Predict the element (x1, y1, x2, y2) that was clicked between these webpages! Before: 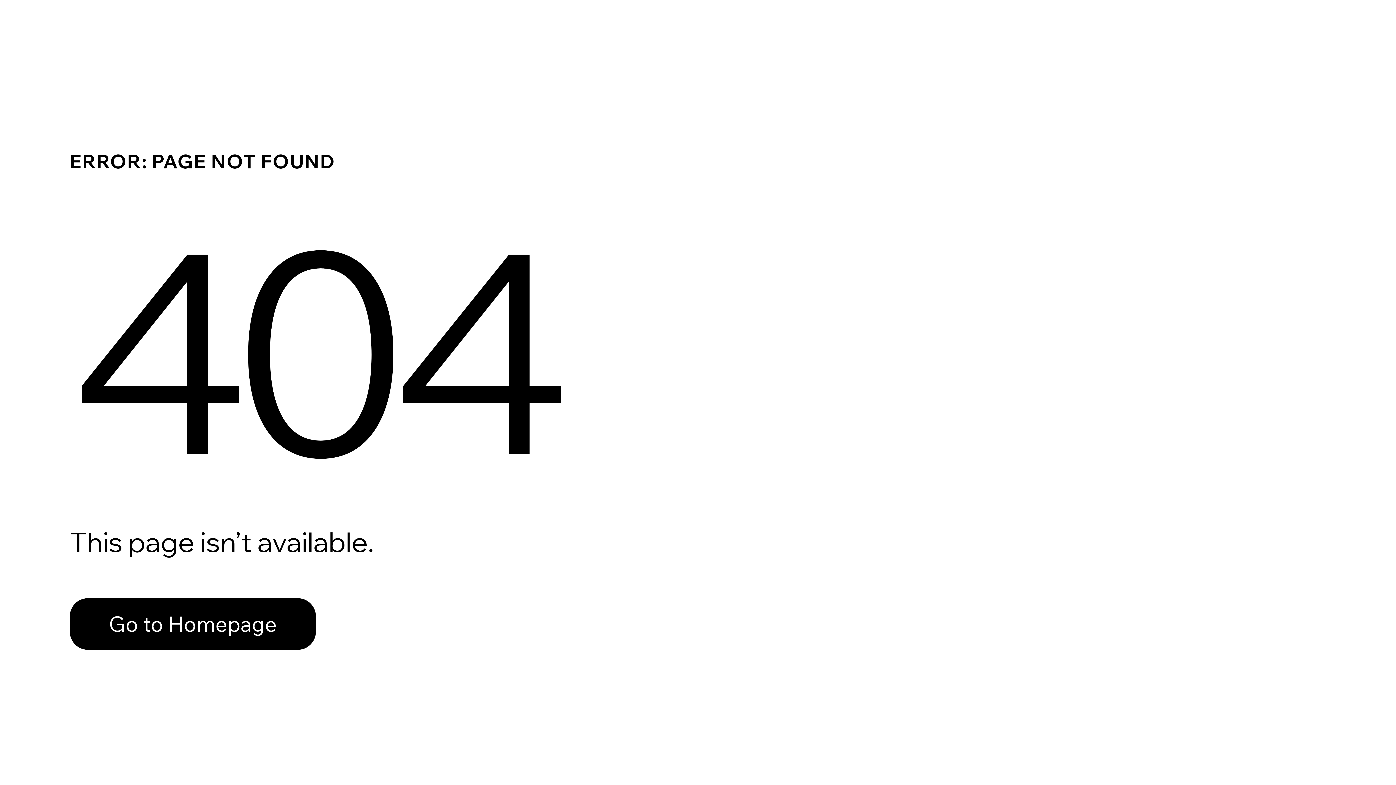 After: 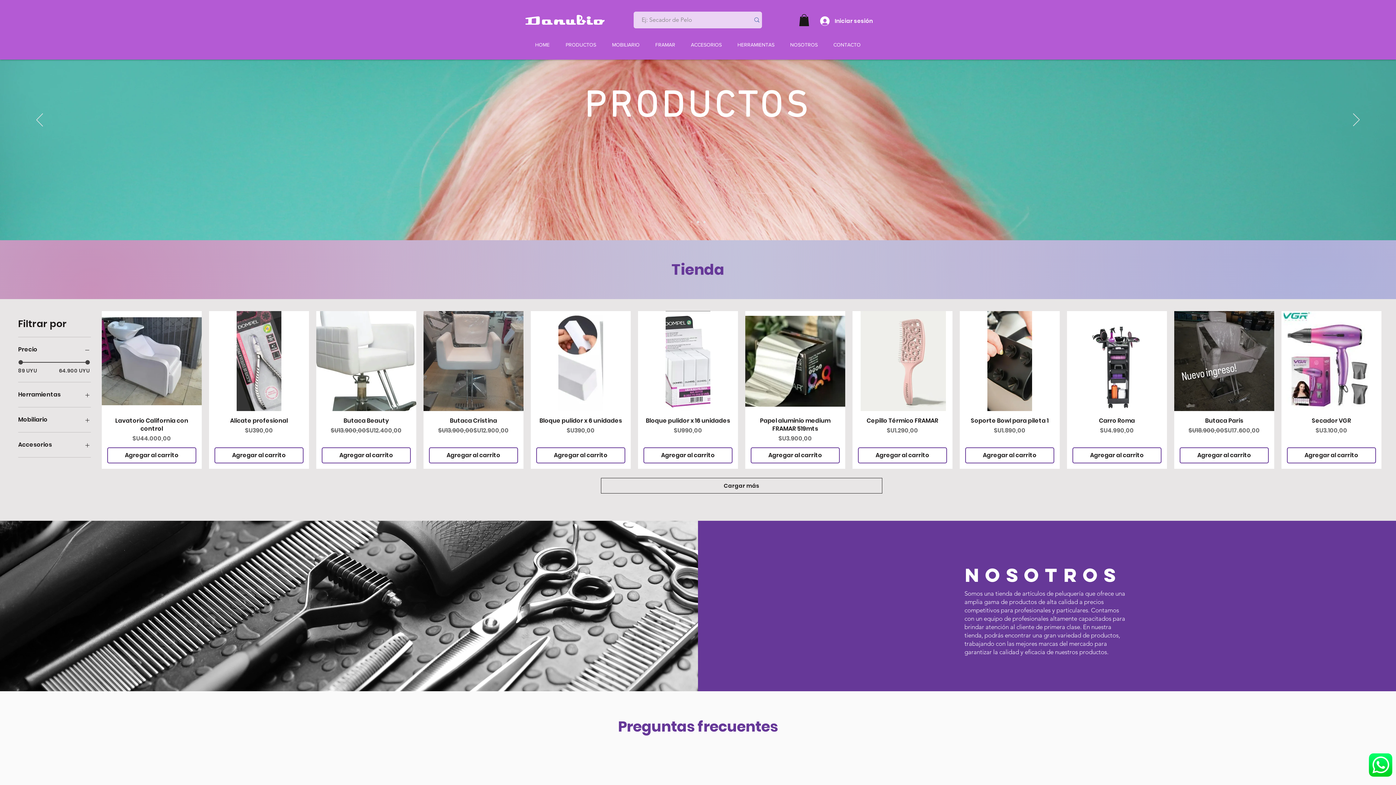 Action: bbox: (69, 598, 316, 650) label: Go to Homepage